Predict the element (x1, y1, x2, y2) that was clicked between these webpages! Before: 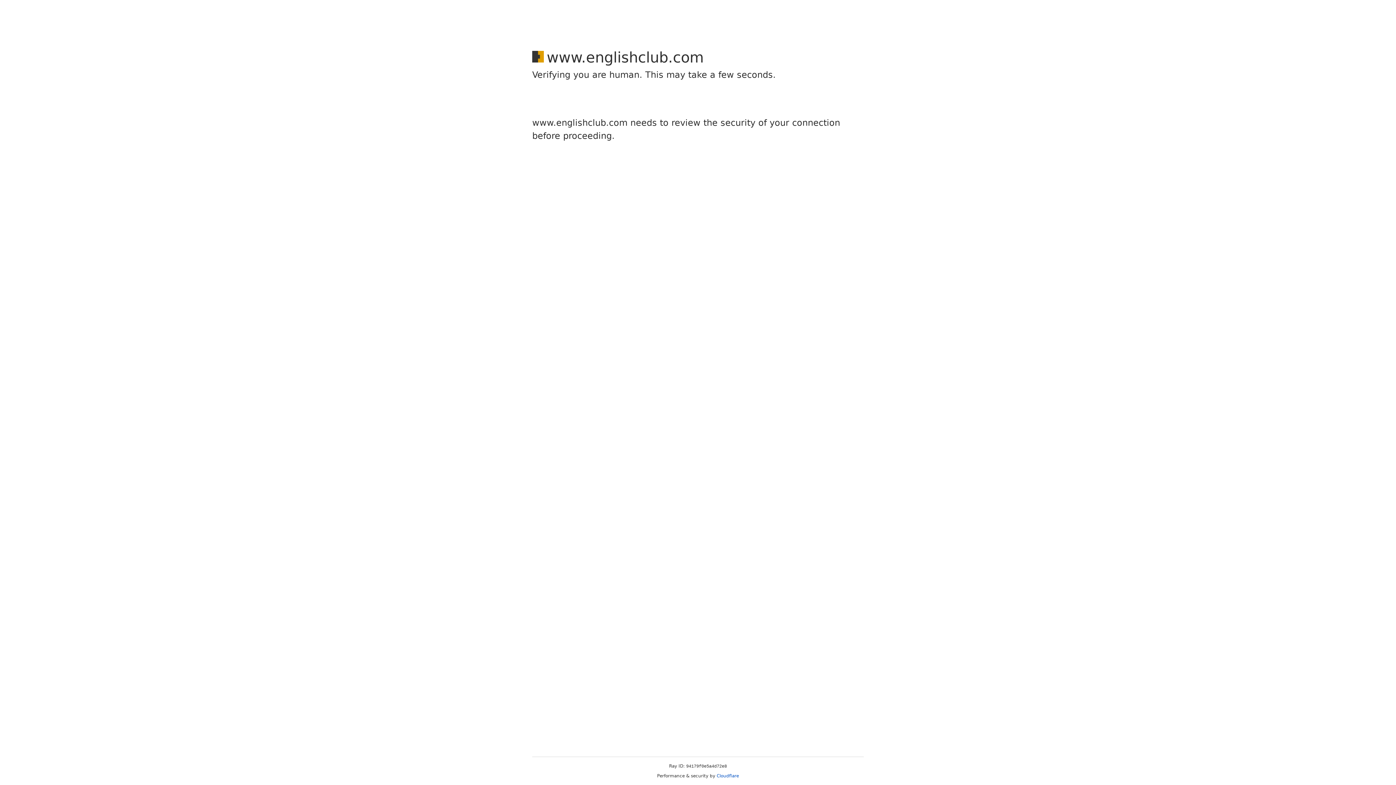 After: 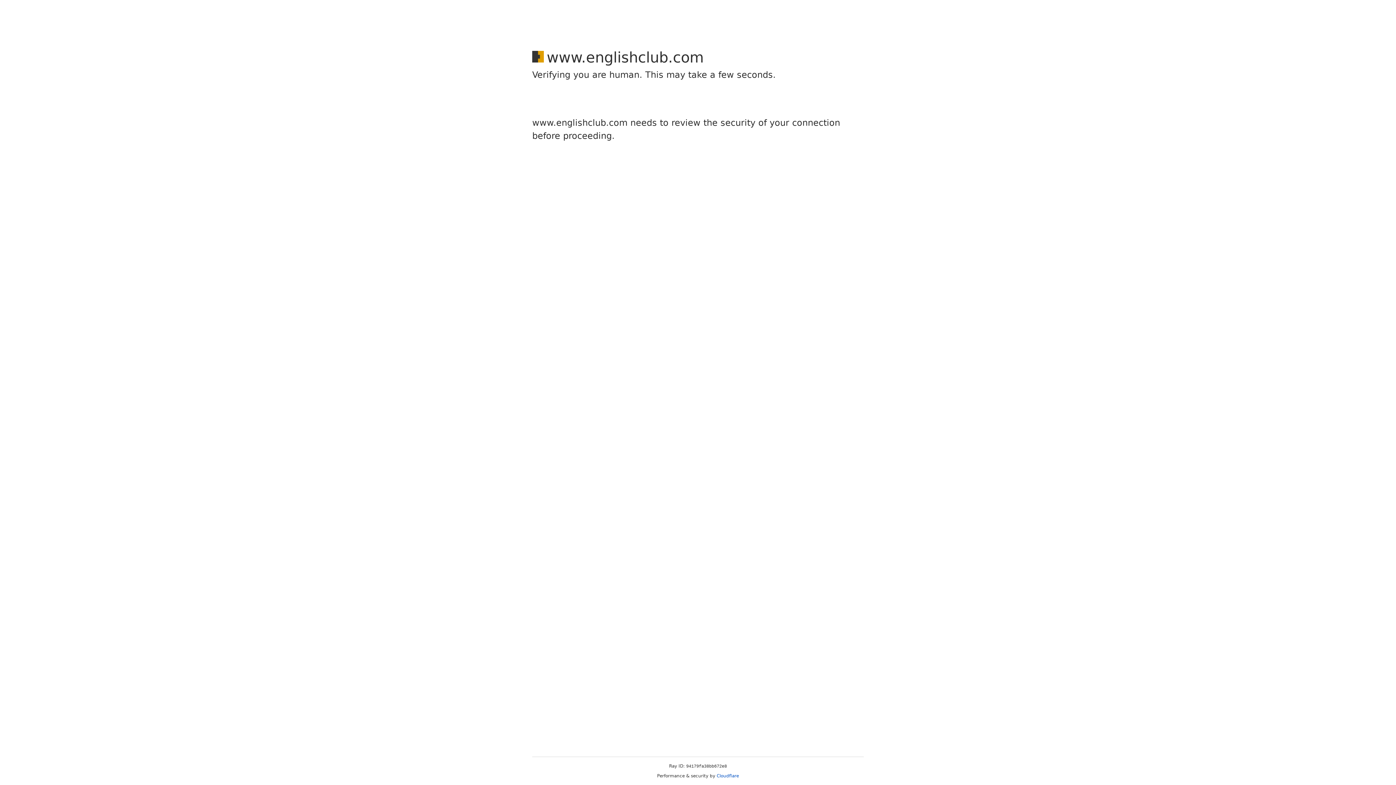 Action: bbox: (716, 773, 739, 778) label: Cloudflare